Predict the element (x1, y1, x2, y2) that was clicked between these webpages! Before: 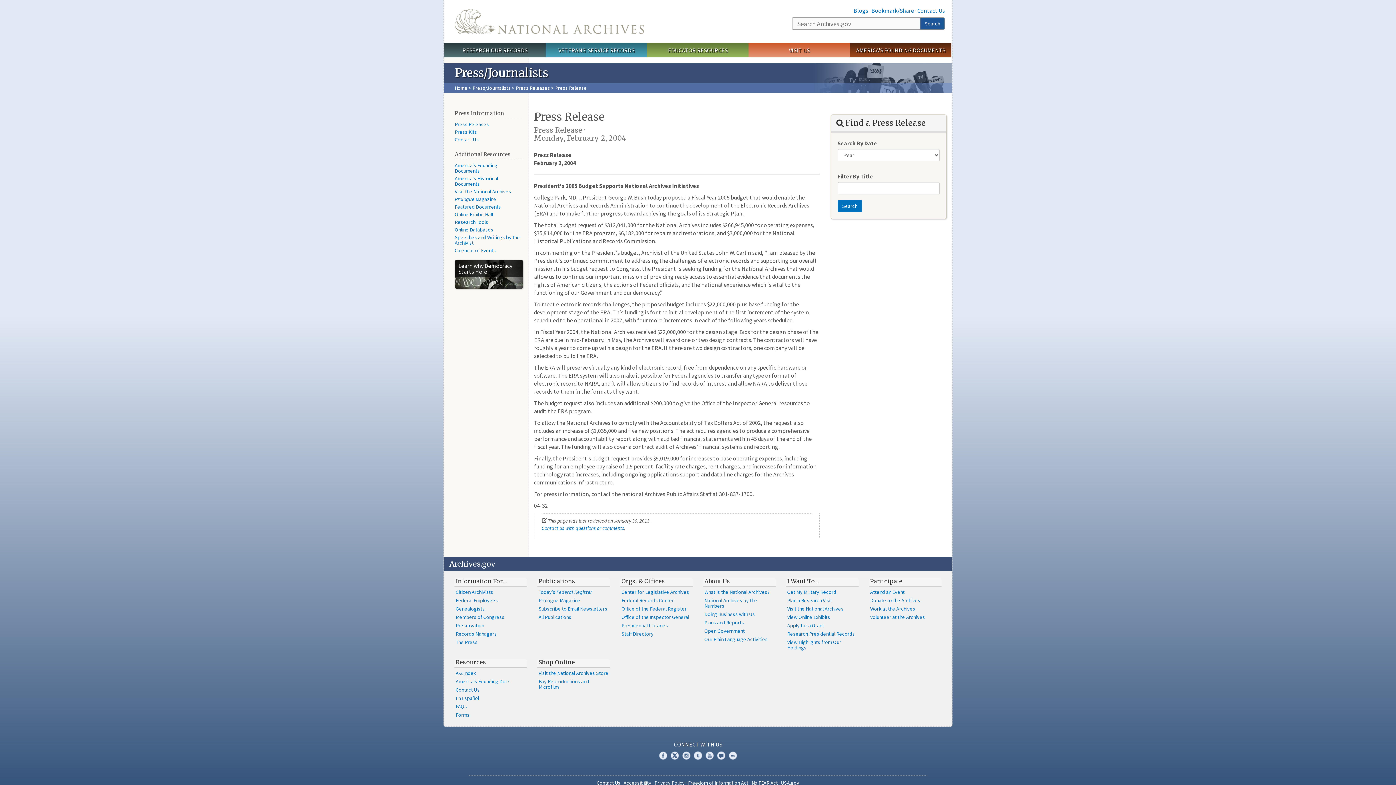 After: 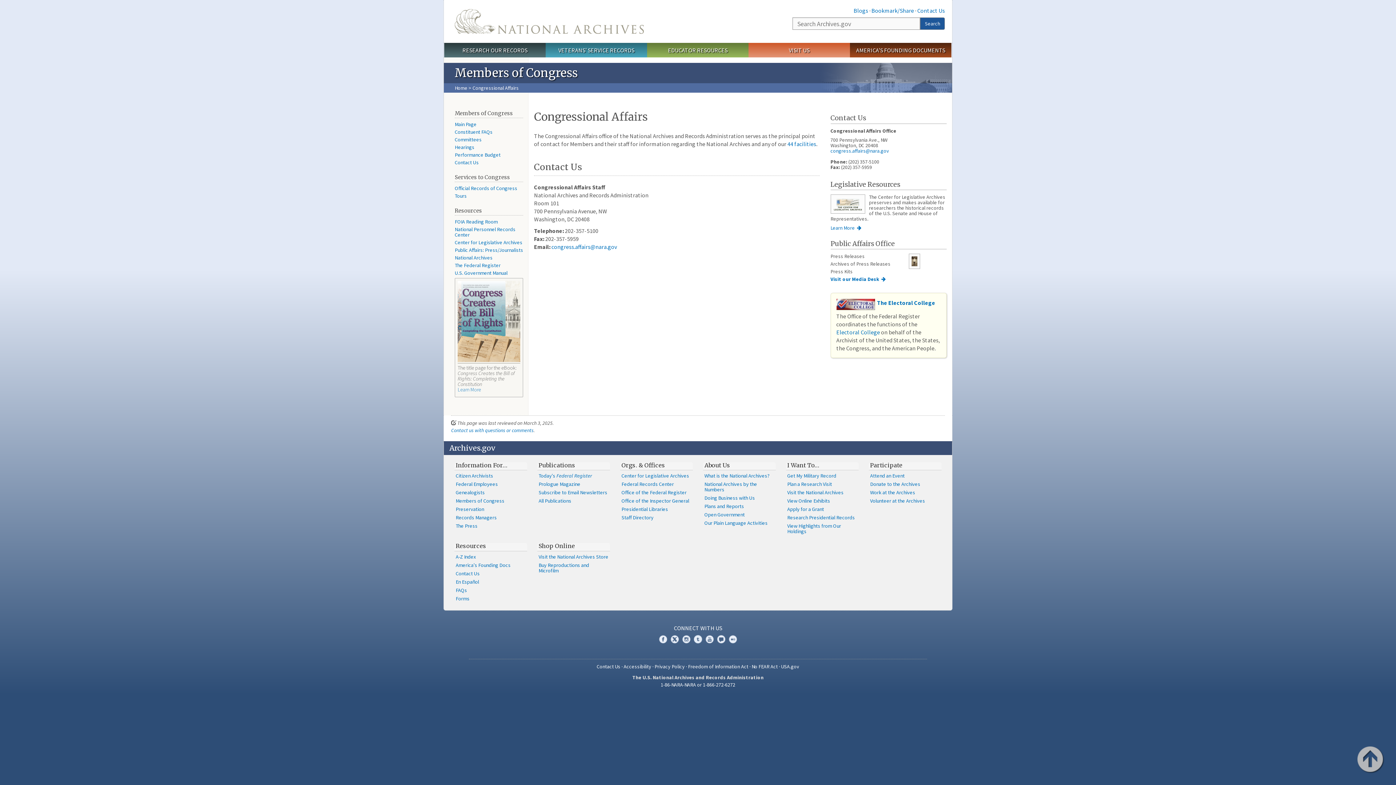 Action: bbox: (454, 613, 527, 621) label: Members of Congress